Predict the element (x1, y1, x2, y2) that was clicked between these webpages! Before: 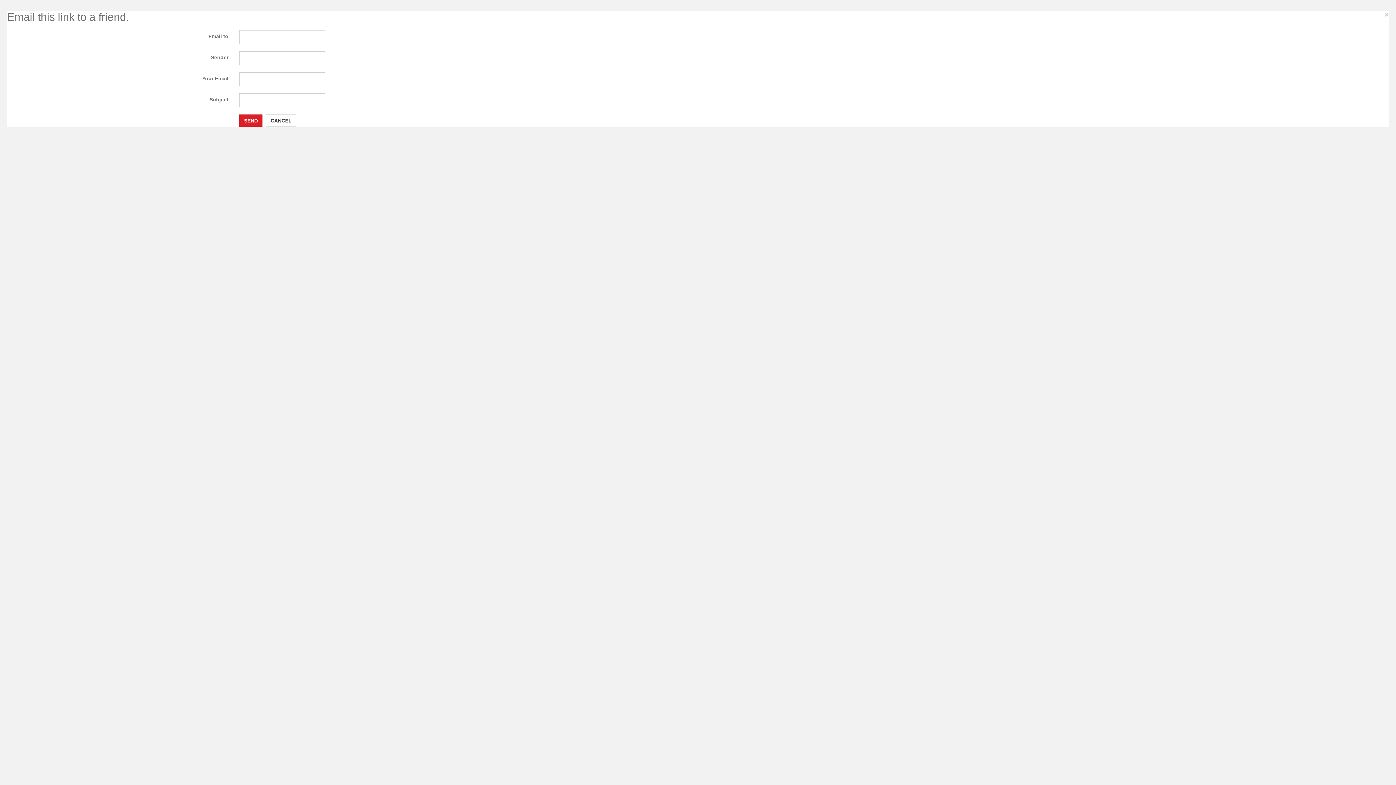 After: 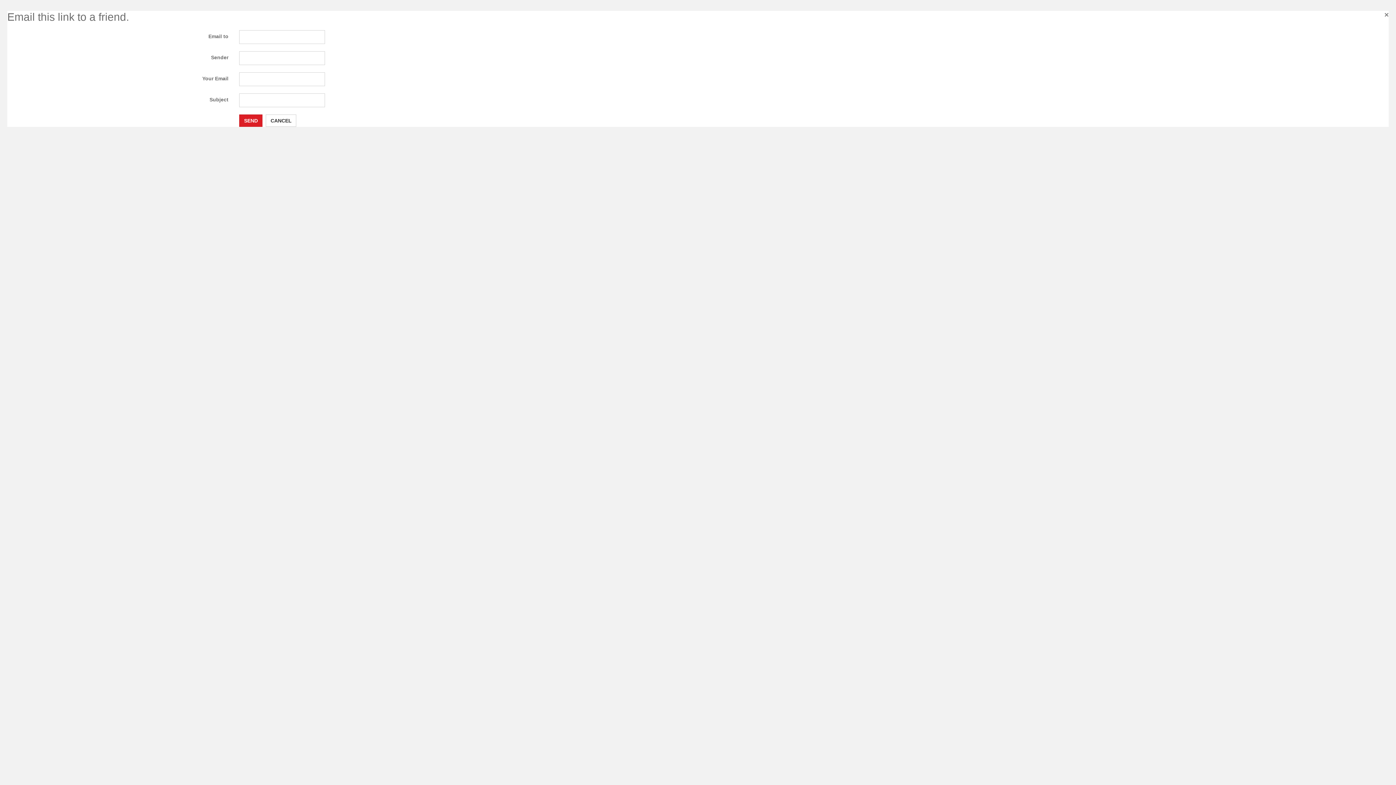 Action: bbox: (1384, 10, 1389, 18) label: ×